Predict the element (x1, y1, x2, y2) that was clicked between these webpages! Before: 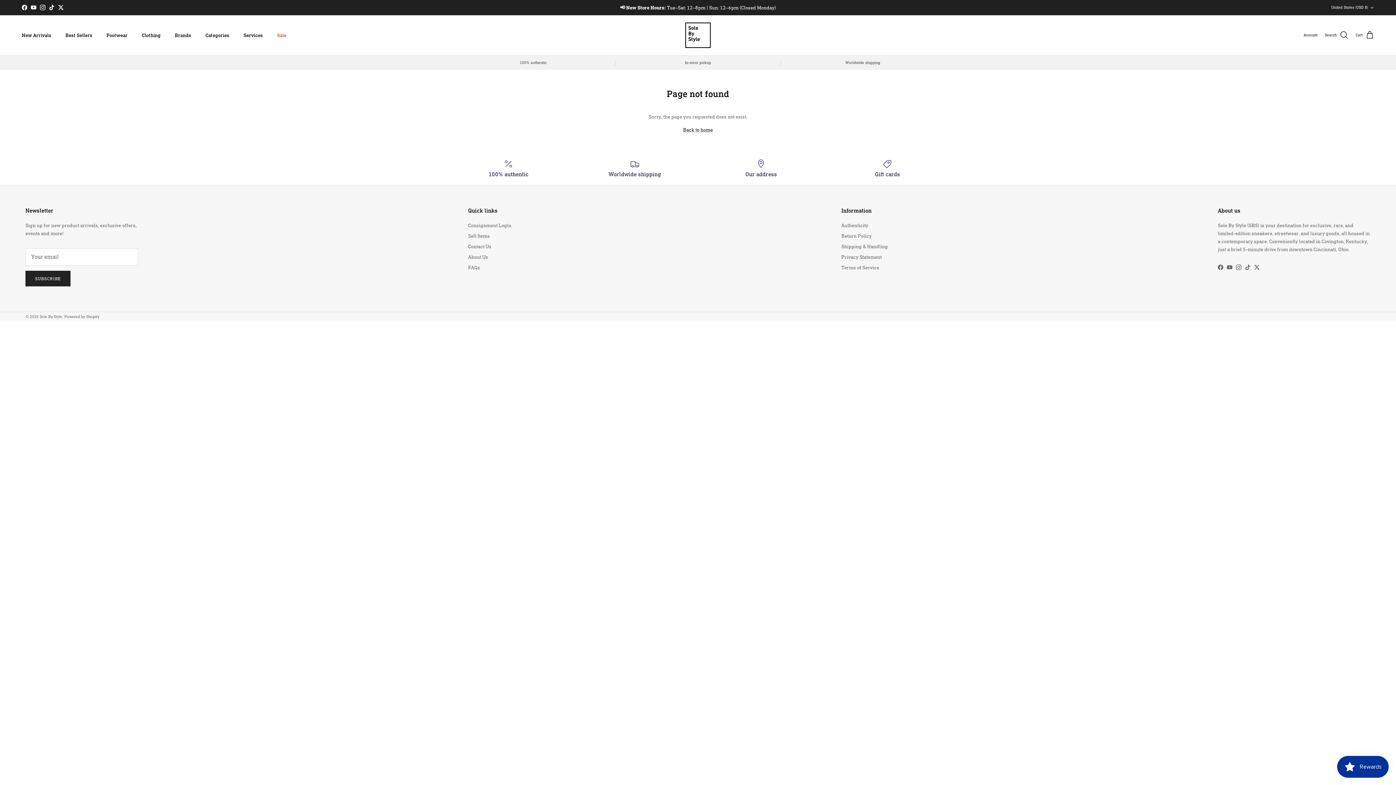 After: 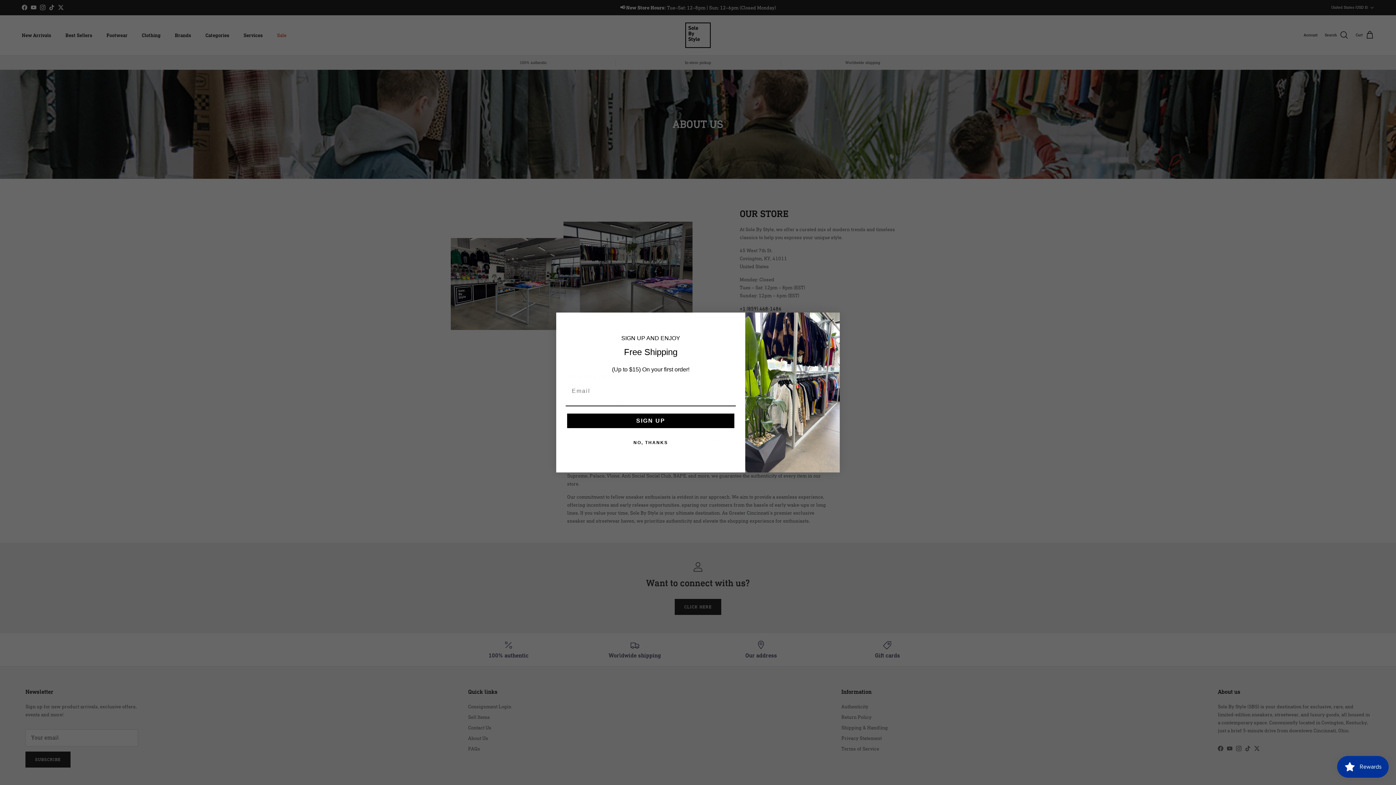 Action: bbox: (468, 253, 488, 260) label: About Us